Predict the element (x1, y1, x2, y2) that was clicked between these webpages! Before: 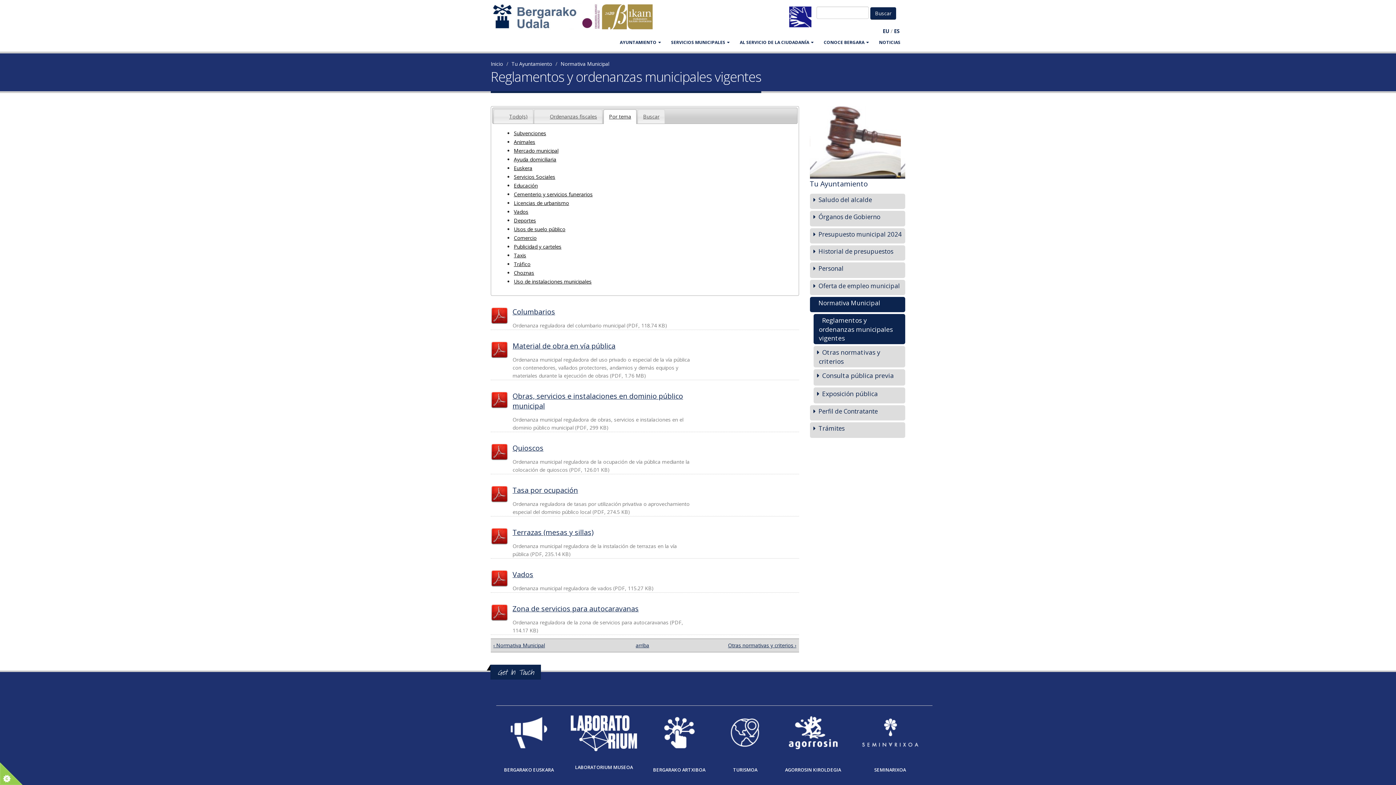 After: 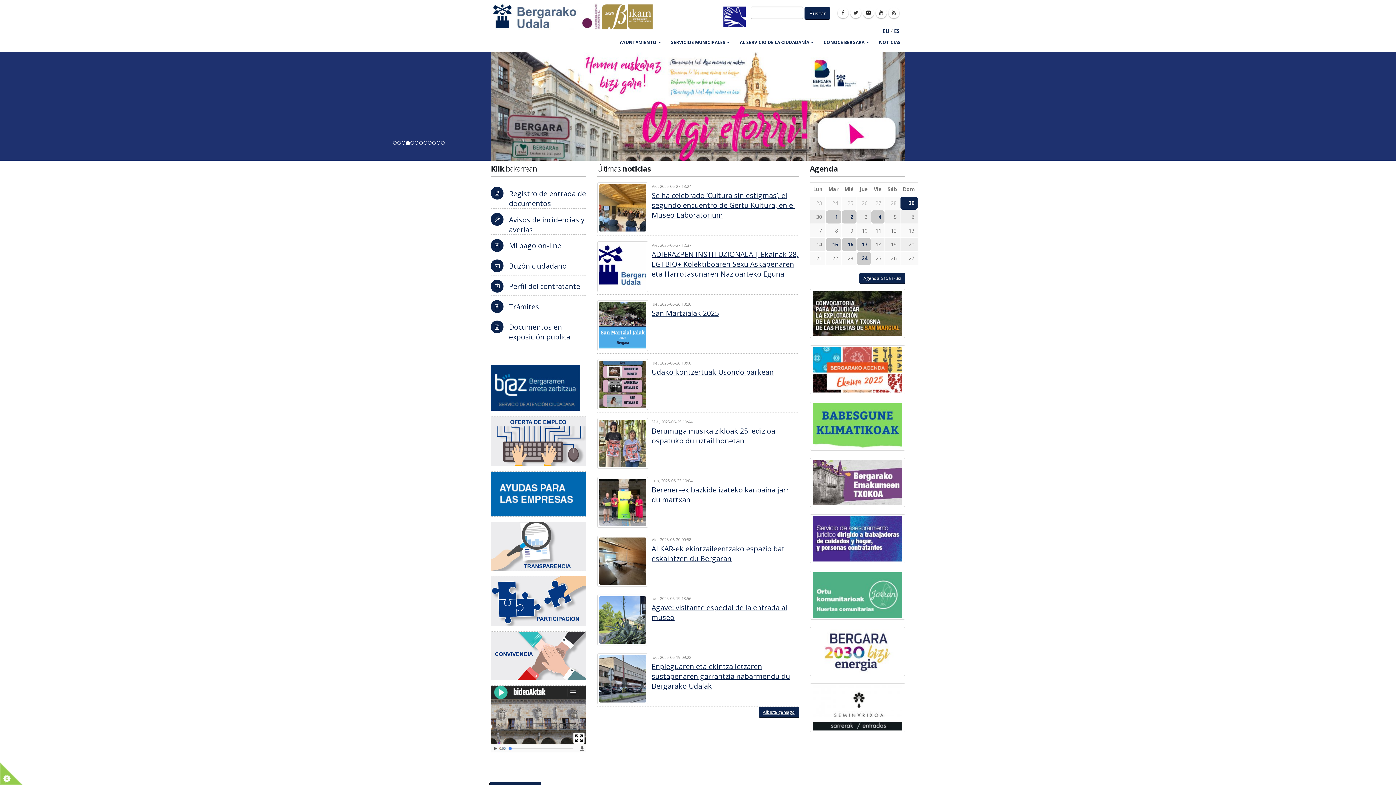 Action: label: Inicio bbox: (490, 60, 503, 67)